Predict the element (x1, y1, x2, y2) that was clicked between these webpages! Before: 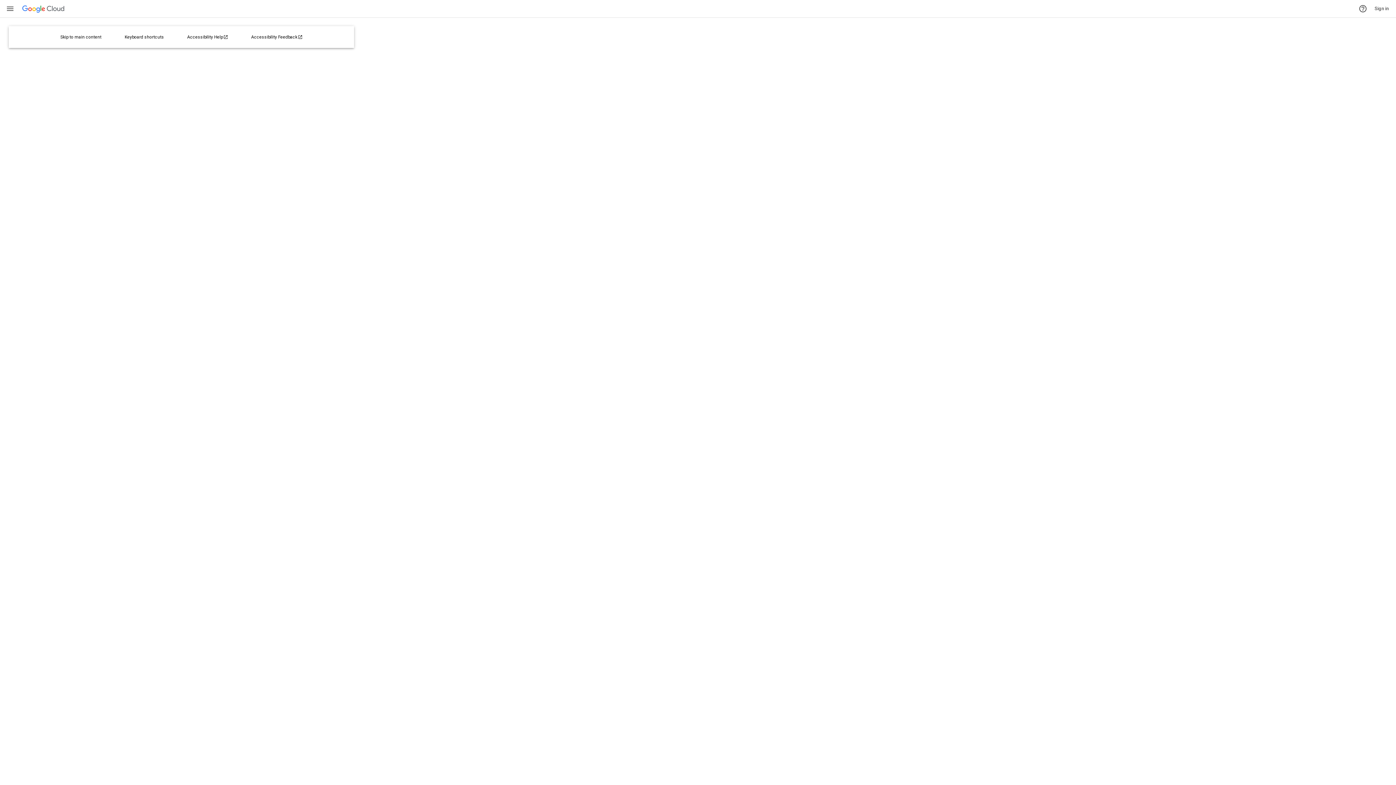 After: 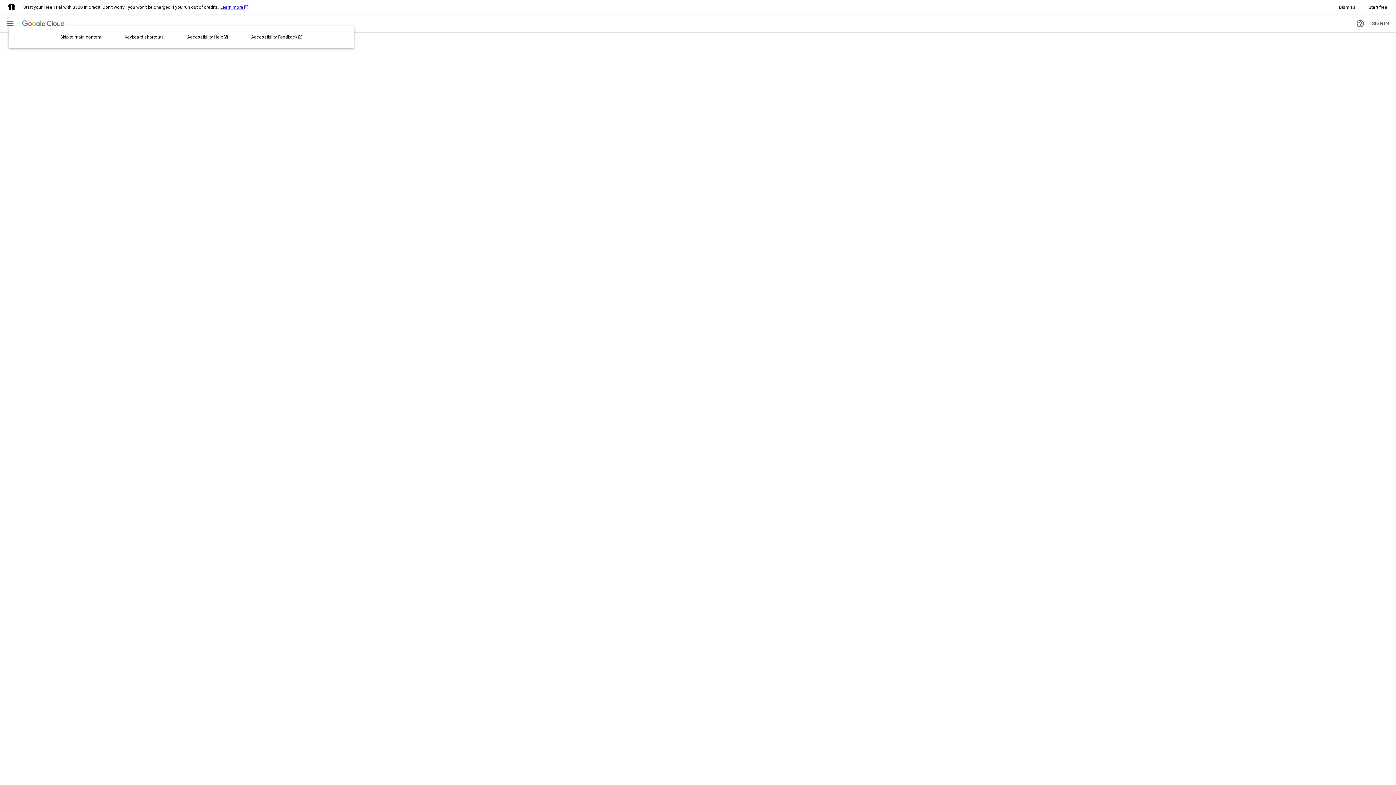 Action: bbox: (1356, 1, 1370, 16) label: Support